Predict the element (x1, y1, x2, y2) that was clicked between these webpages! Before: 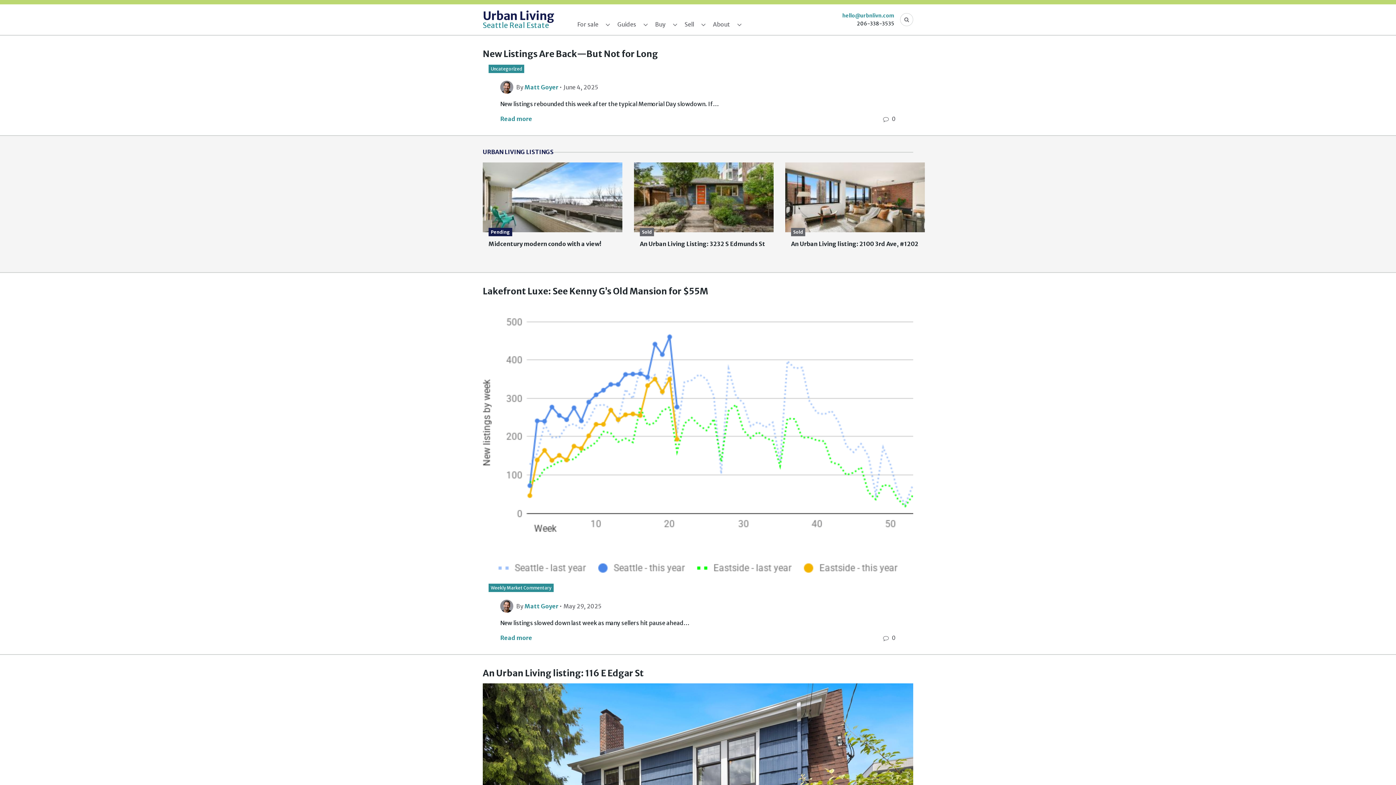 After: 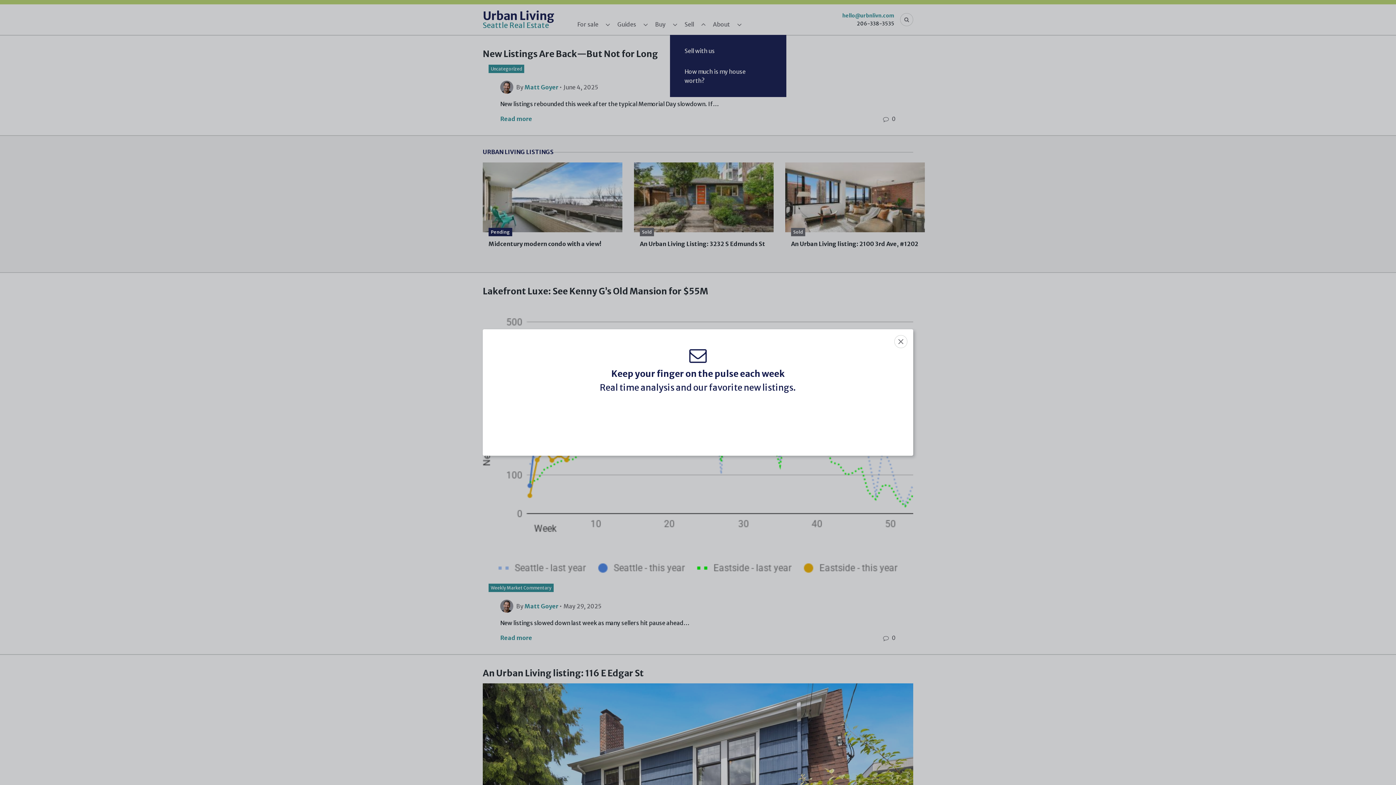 Action: label: Sell bbox: (678, 14, 700, 34)